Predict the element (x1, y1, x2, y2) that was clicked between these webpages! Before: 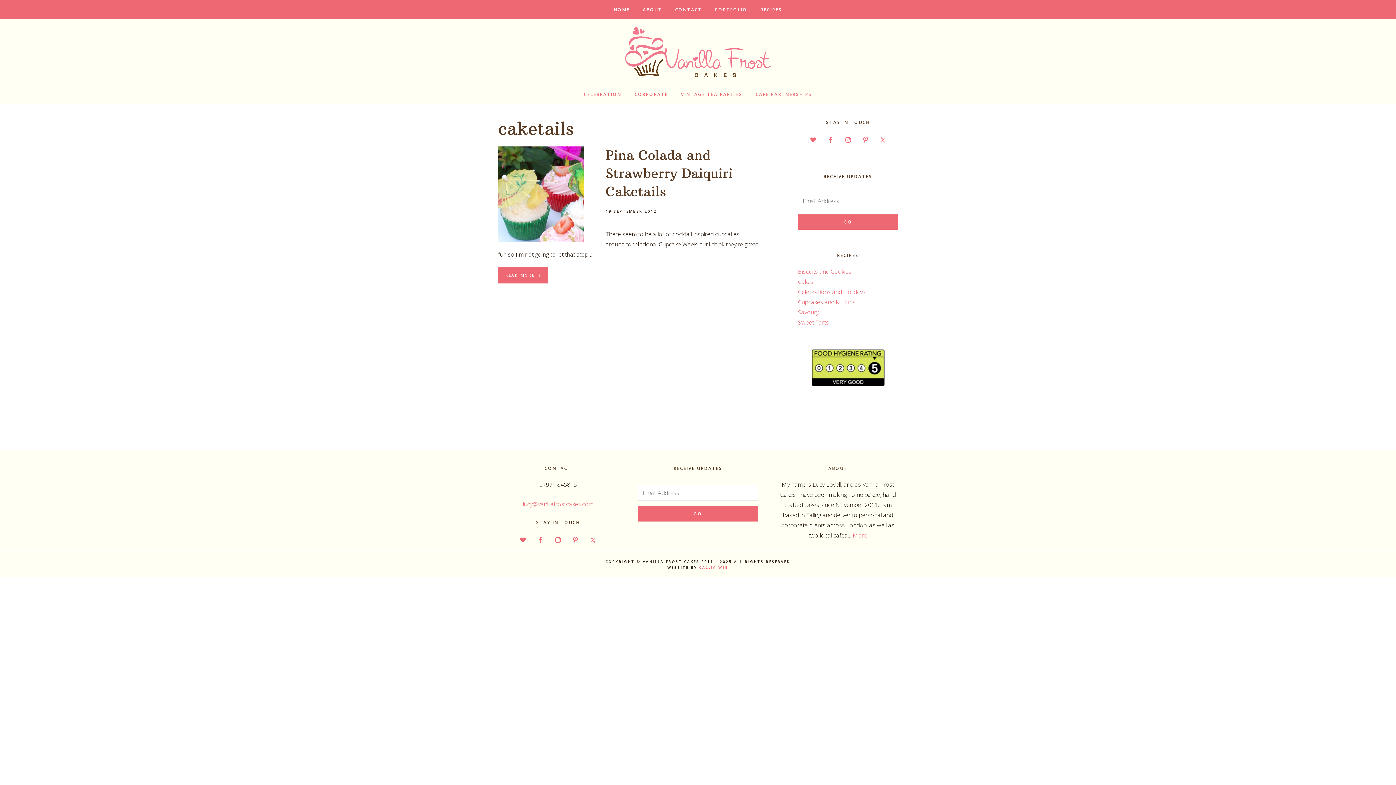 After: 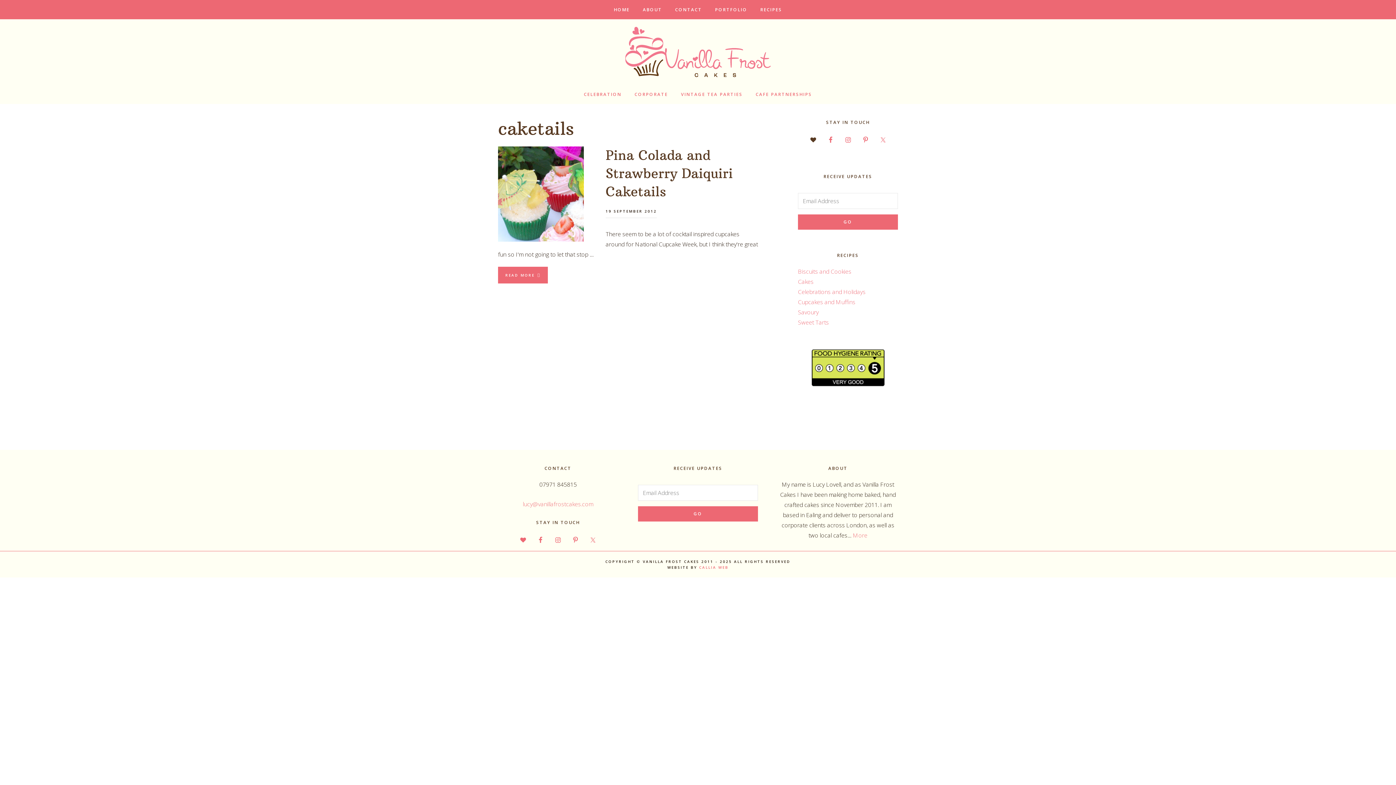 Action: bbox: (806, 133, 819, 146)